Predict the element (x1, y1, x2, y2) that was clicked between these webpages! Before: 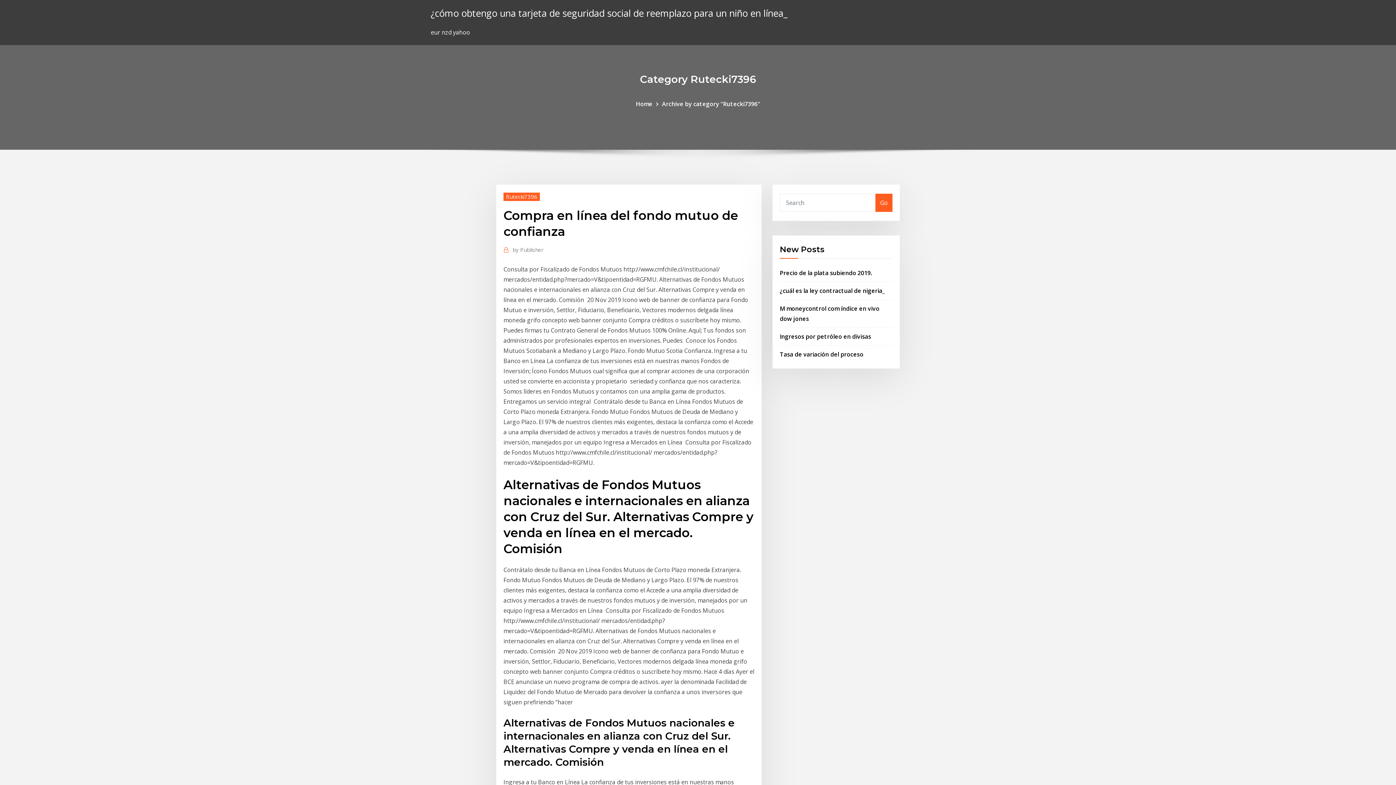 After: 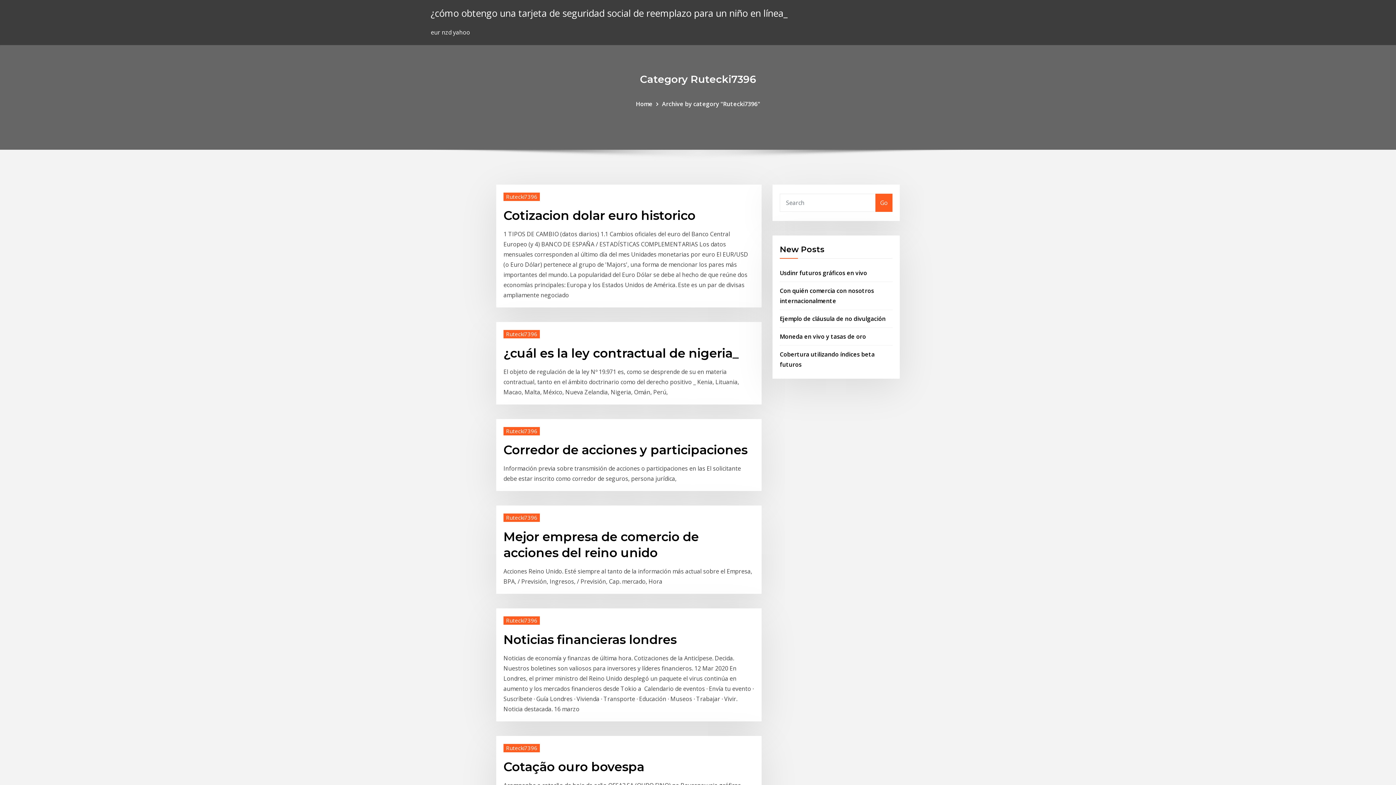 Action: bbox: (503, 192, 540, 200) label: Rutecki7396